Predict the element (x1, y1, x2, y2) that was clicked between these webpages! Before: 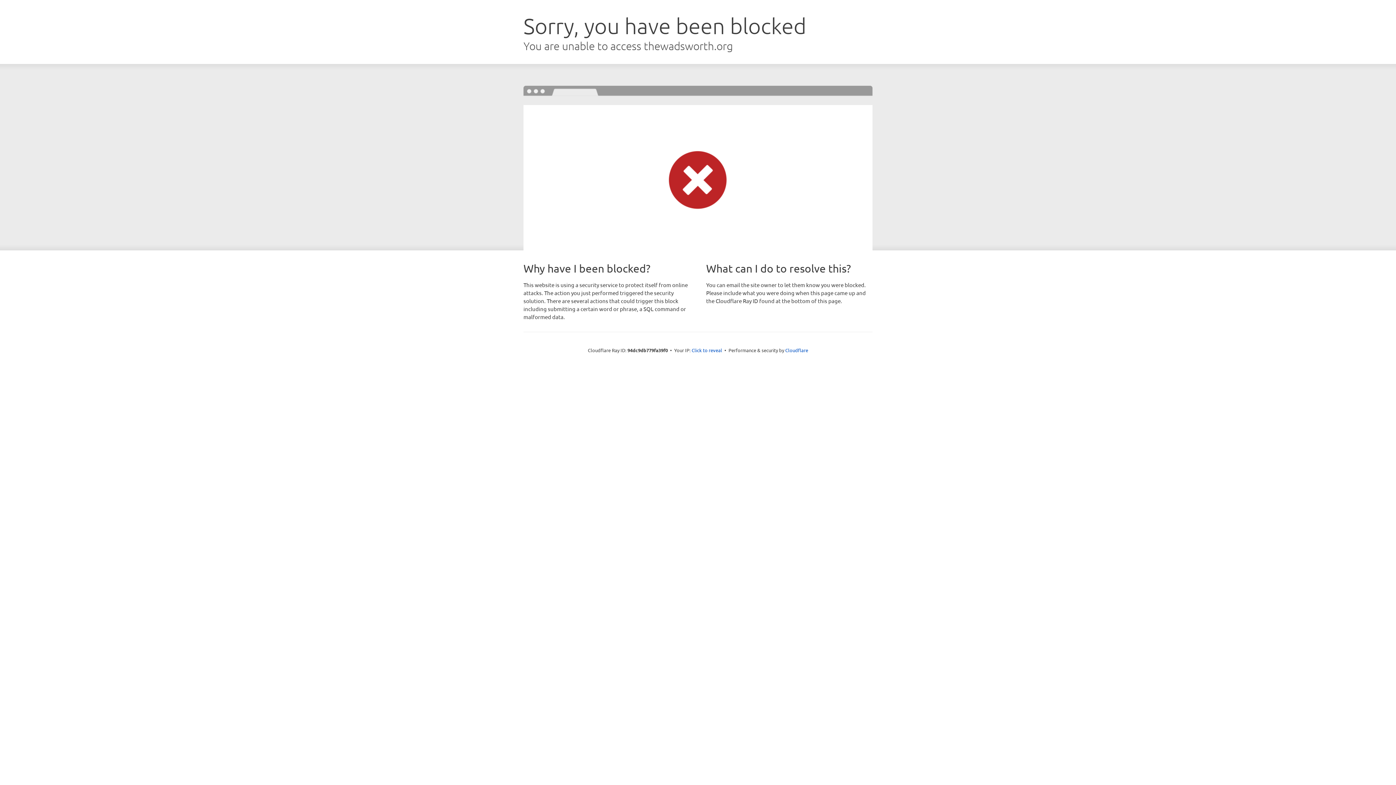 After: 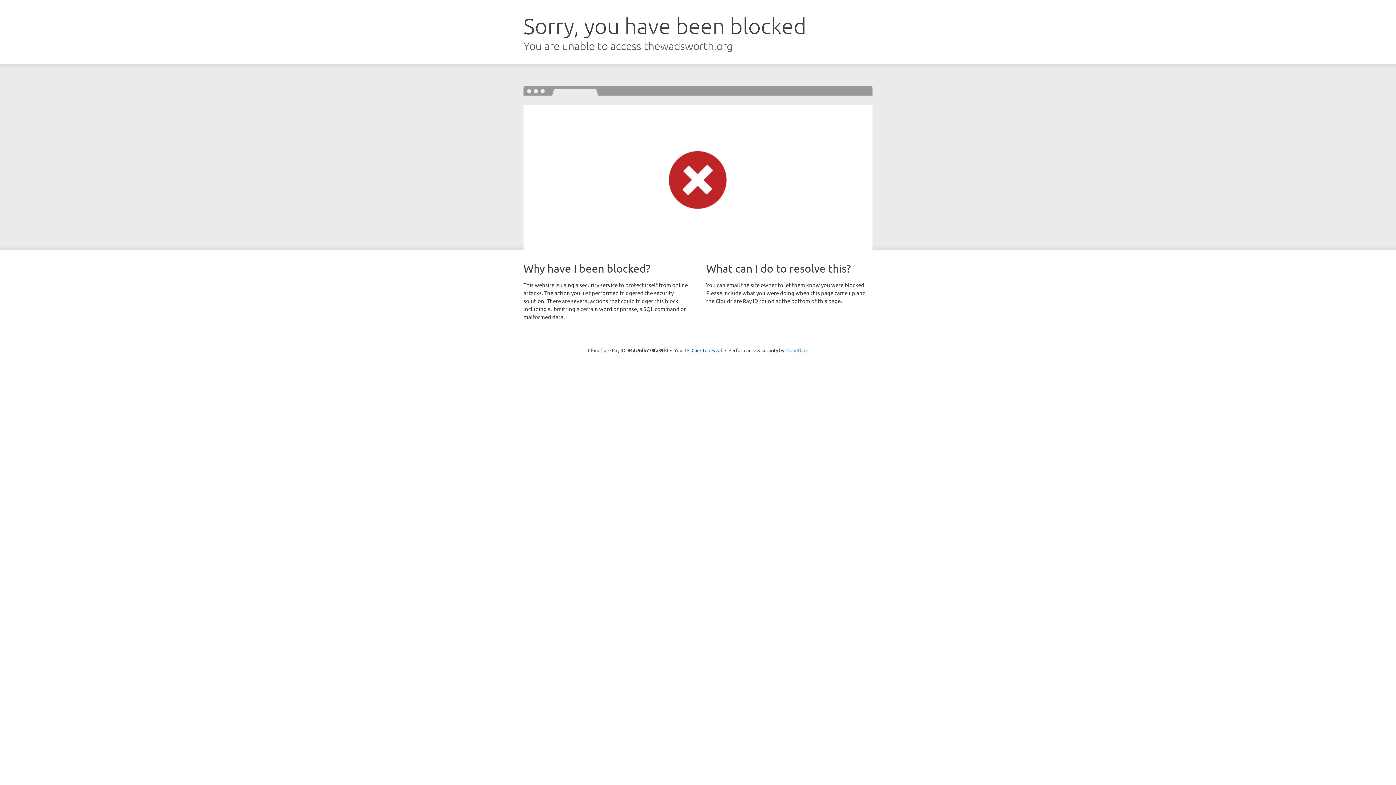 Action: bbox: (785, 347, 808, 353) label: Cloudflare